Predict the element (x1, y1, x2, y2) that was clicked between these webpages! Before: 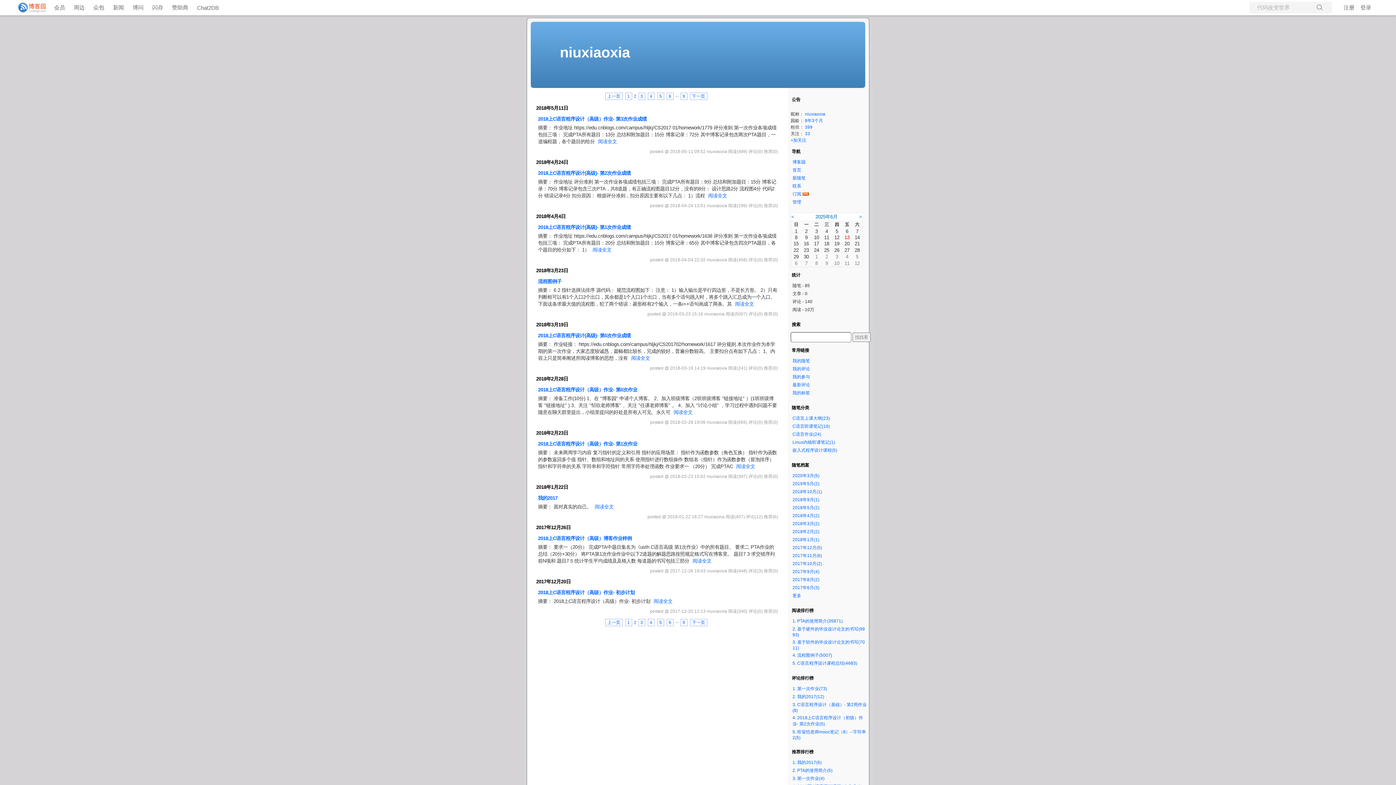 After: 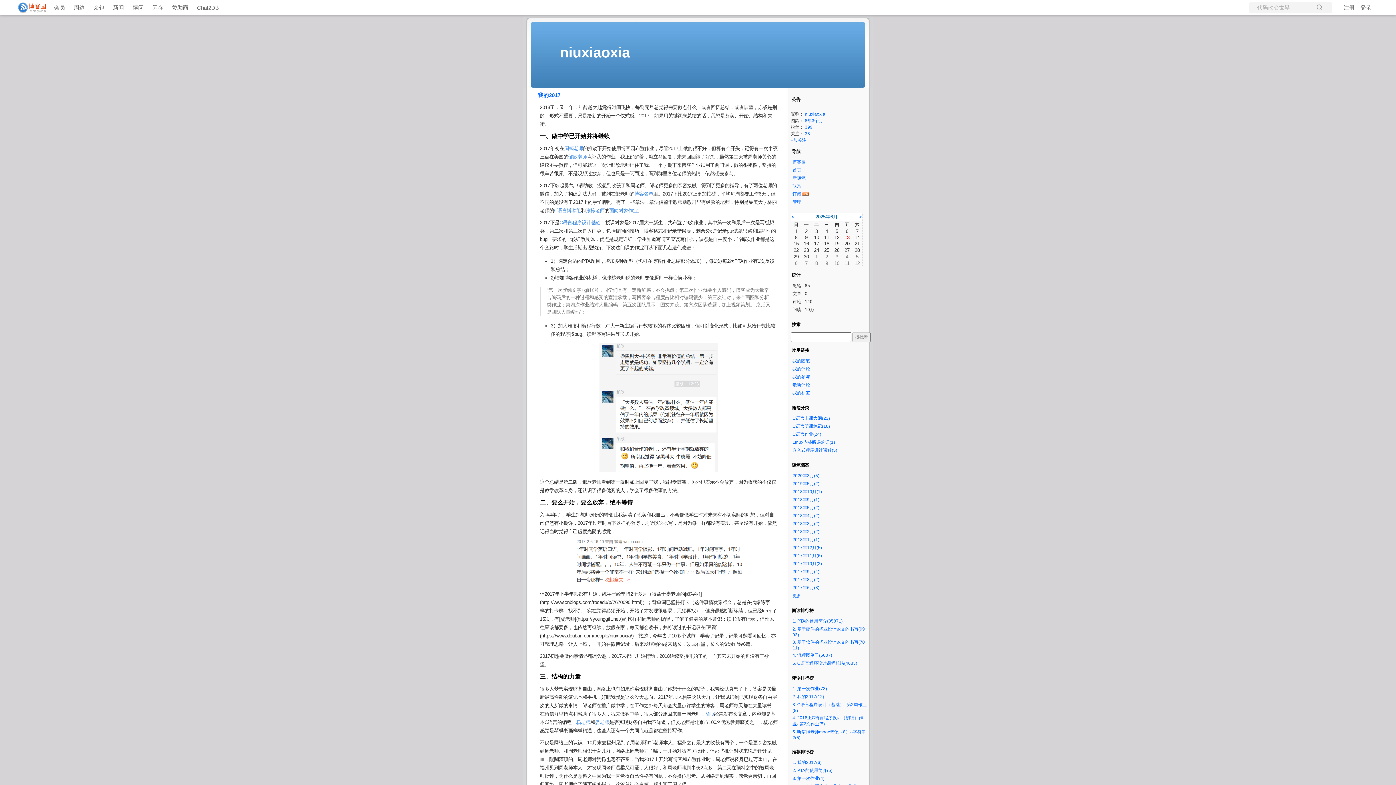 Action: bbox: (593, 504, 613, 509) label: 阅读全文